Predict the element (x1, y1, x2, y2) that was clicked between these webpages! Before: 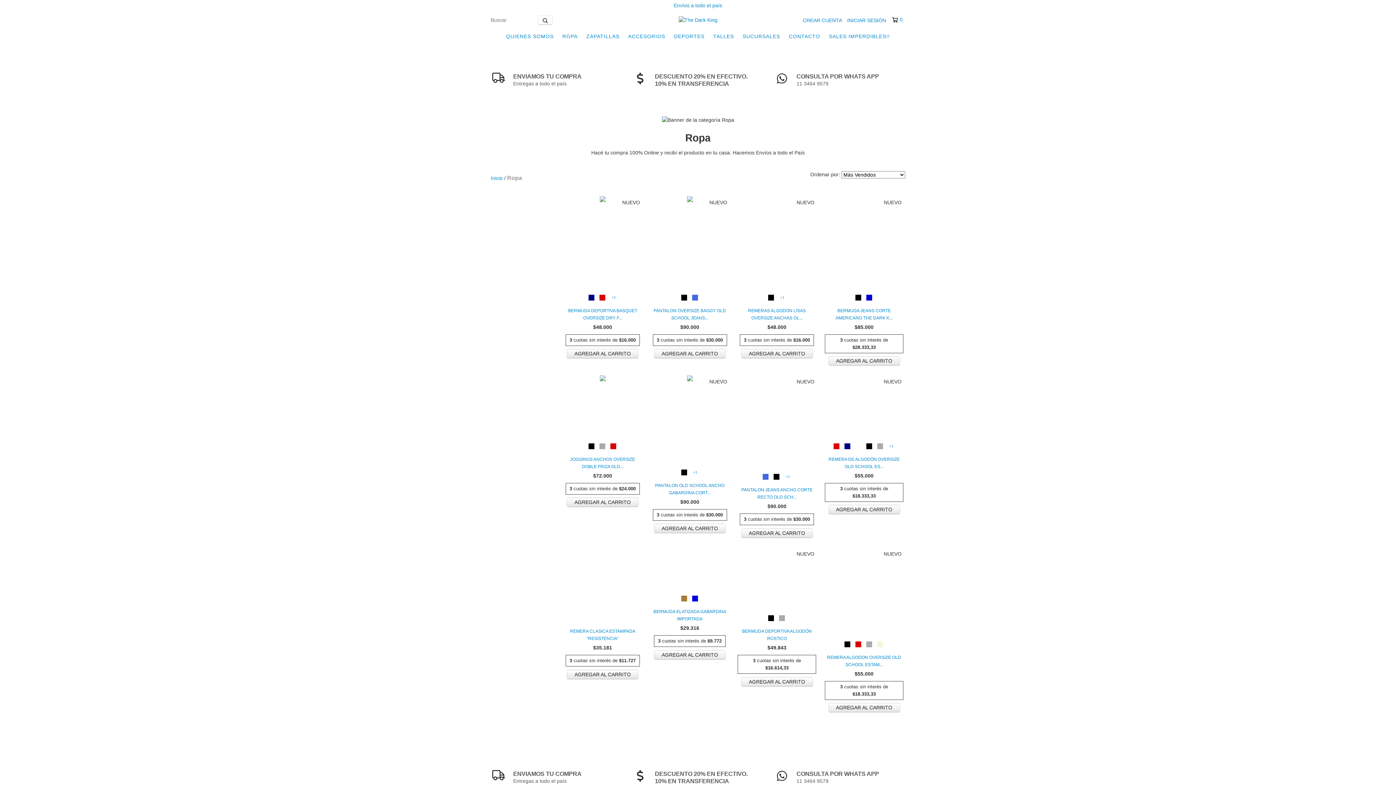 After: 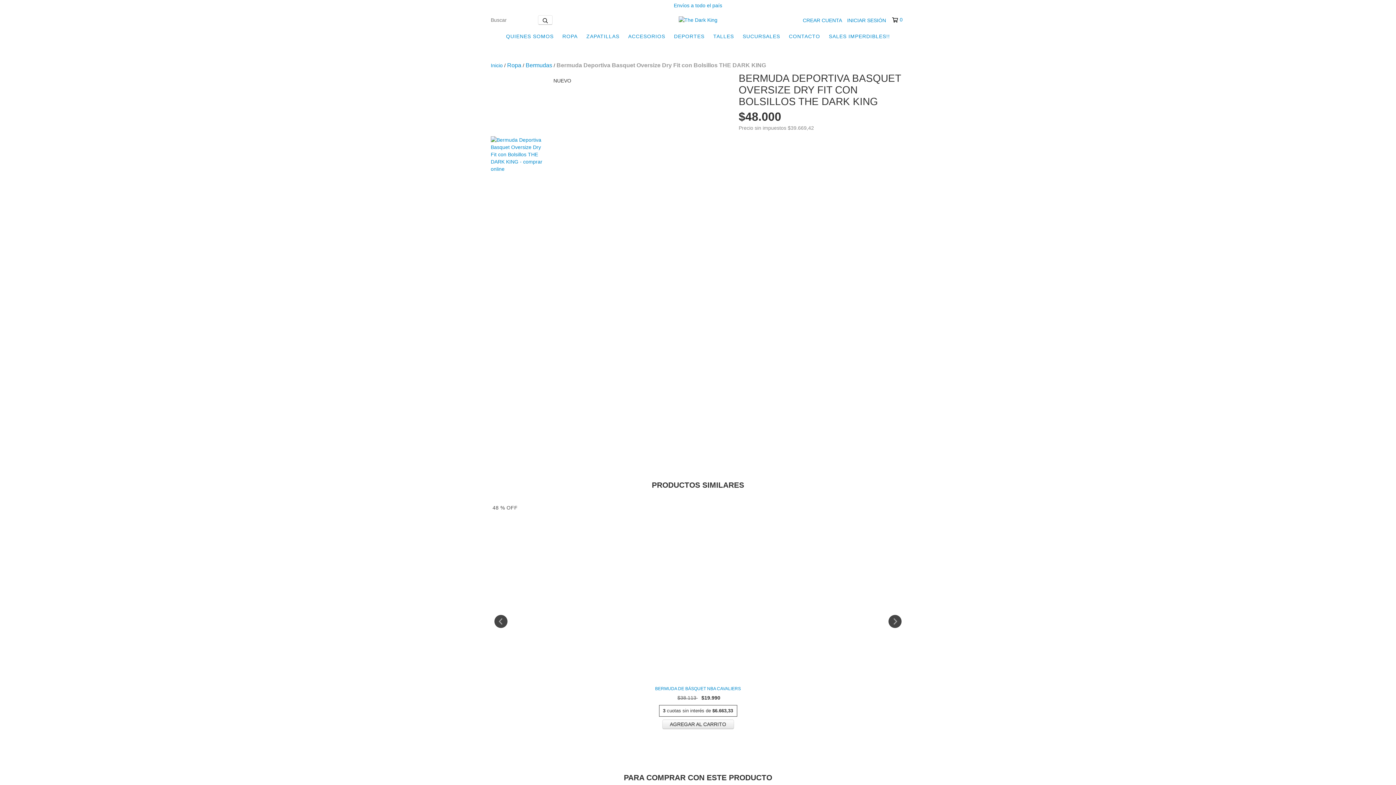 Action: label: Bermuda Deportiva Basquet Oversize Dry Fit con Bolsillos THE DARK KING bbox: (565, 307, 640, 321)